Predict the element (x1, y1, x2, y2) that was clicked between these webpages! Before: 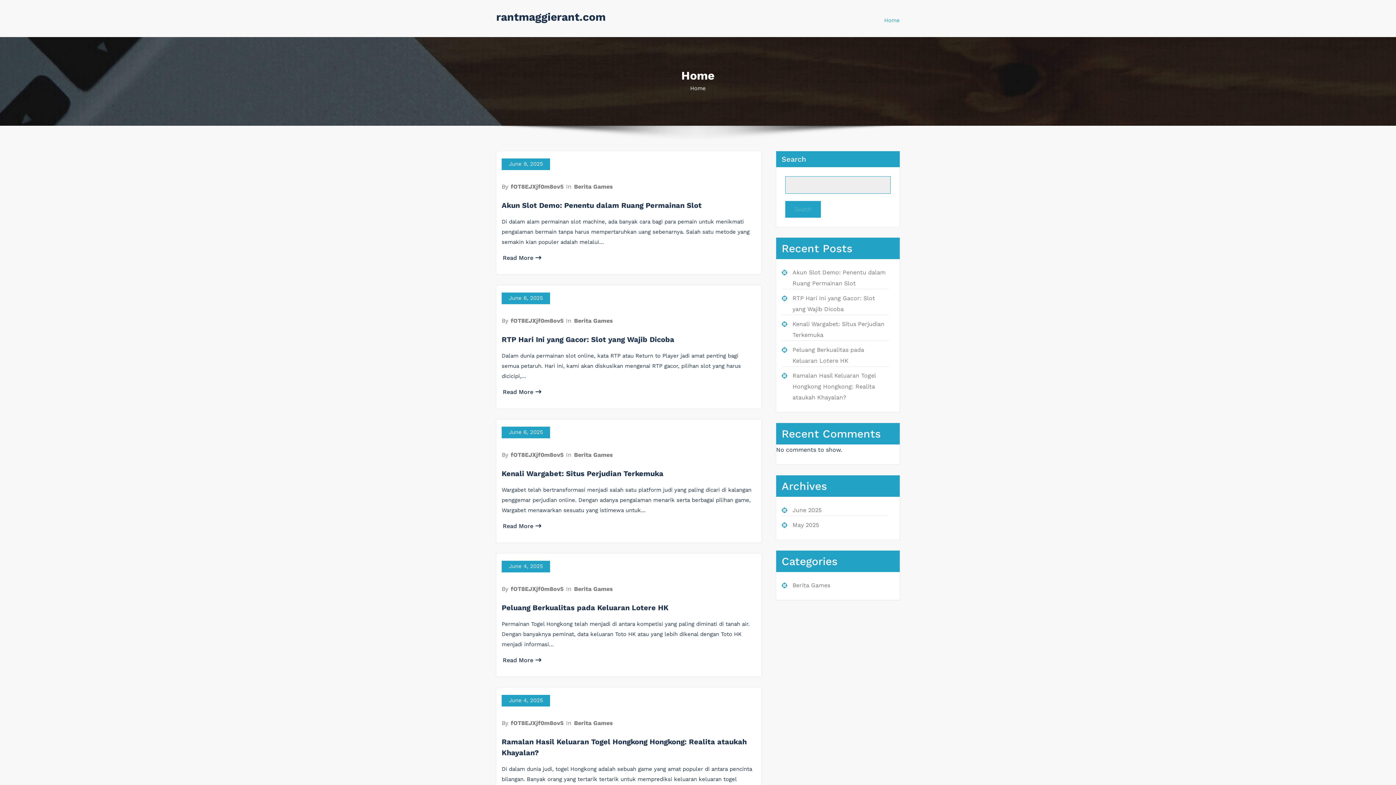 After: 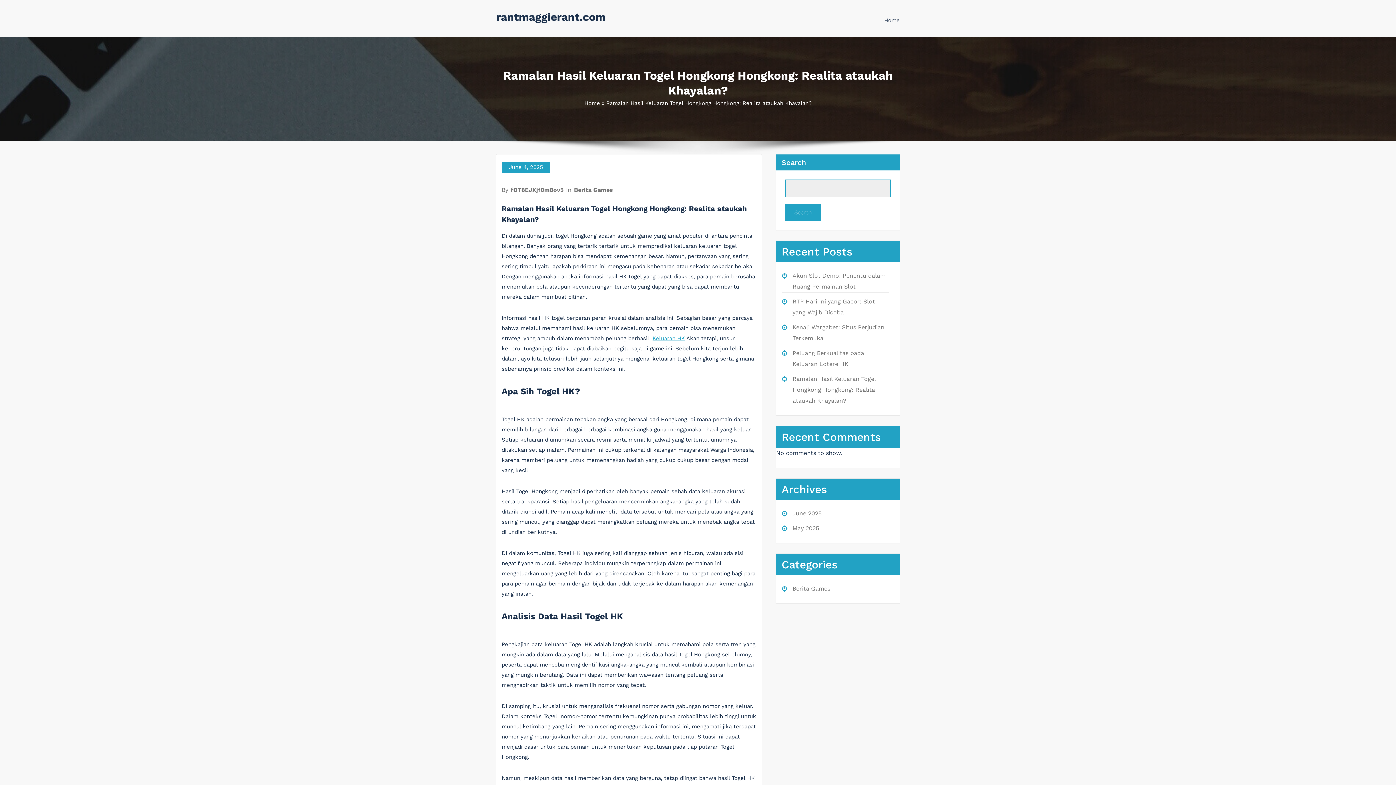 Action: label: Ramalan Hasil Keluaran Togel Hongkong Hongkong: Realita ataukah Khayalan? bbox: (792, 372, 876, 400)